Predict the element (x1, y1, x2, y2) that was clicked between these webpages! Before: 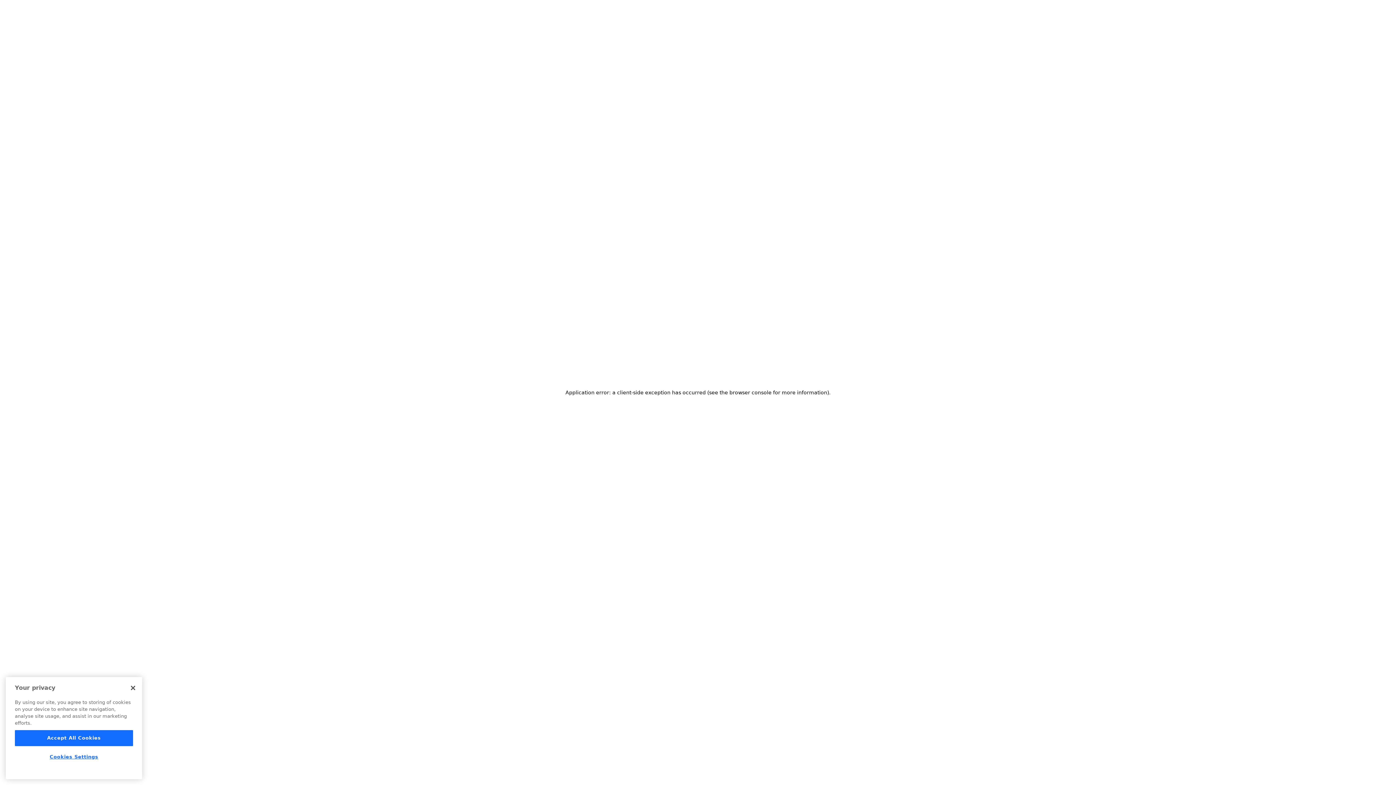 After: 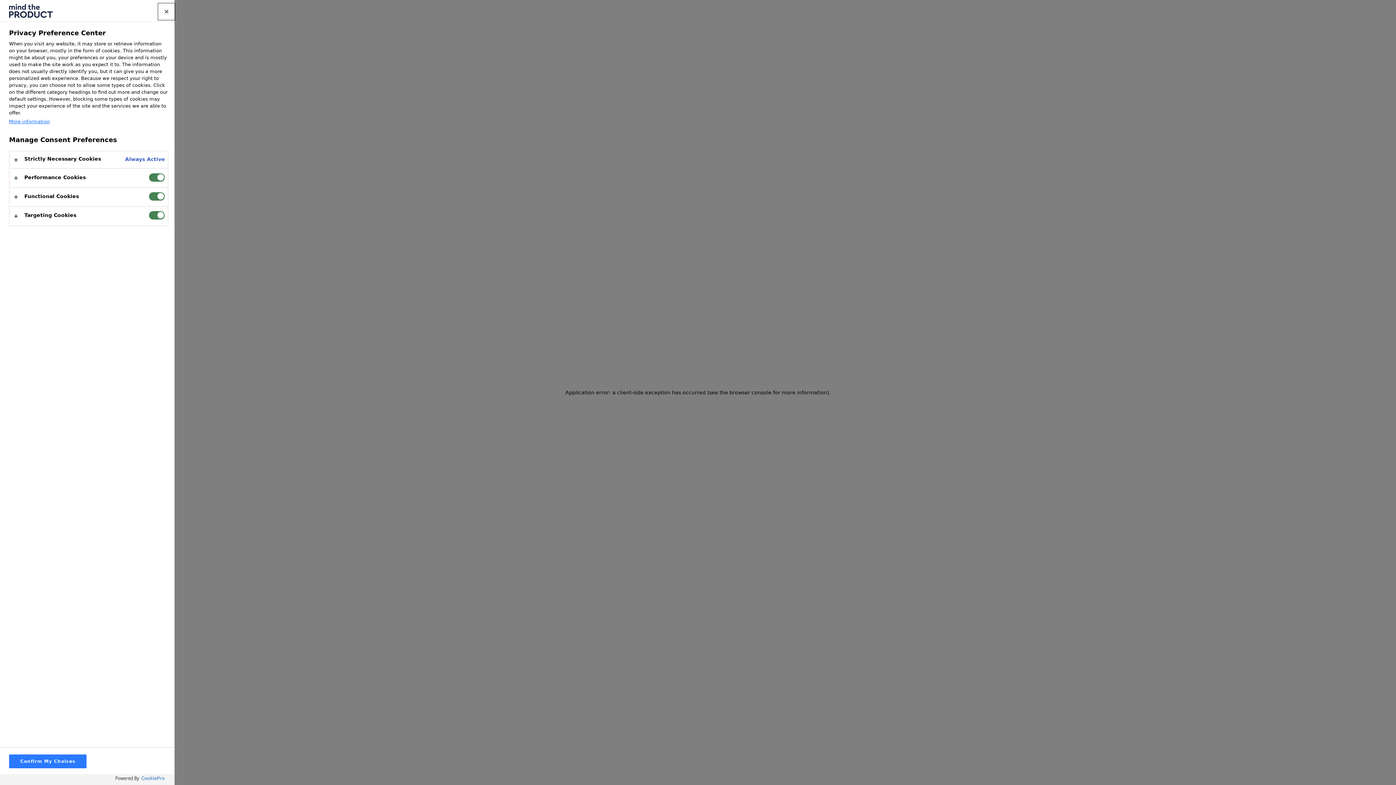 Action: label: Cookies Settings bbox: (14, 749, 133, 765)